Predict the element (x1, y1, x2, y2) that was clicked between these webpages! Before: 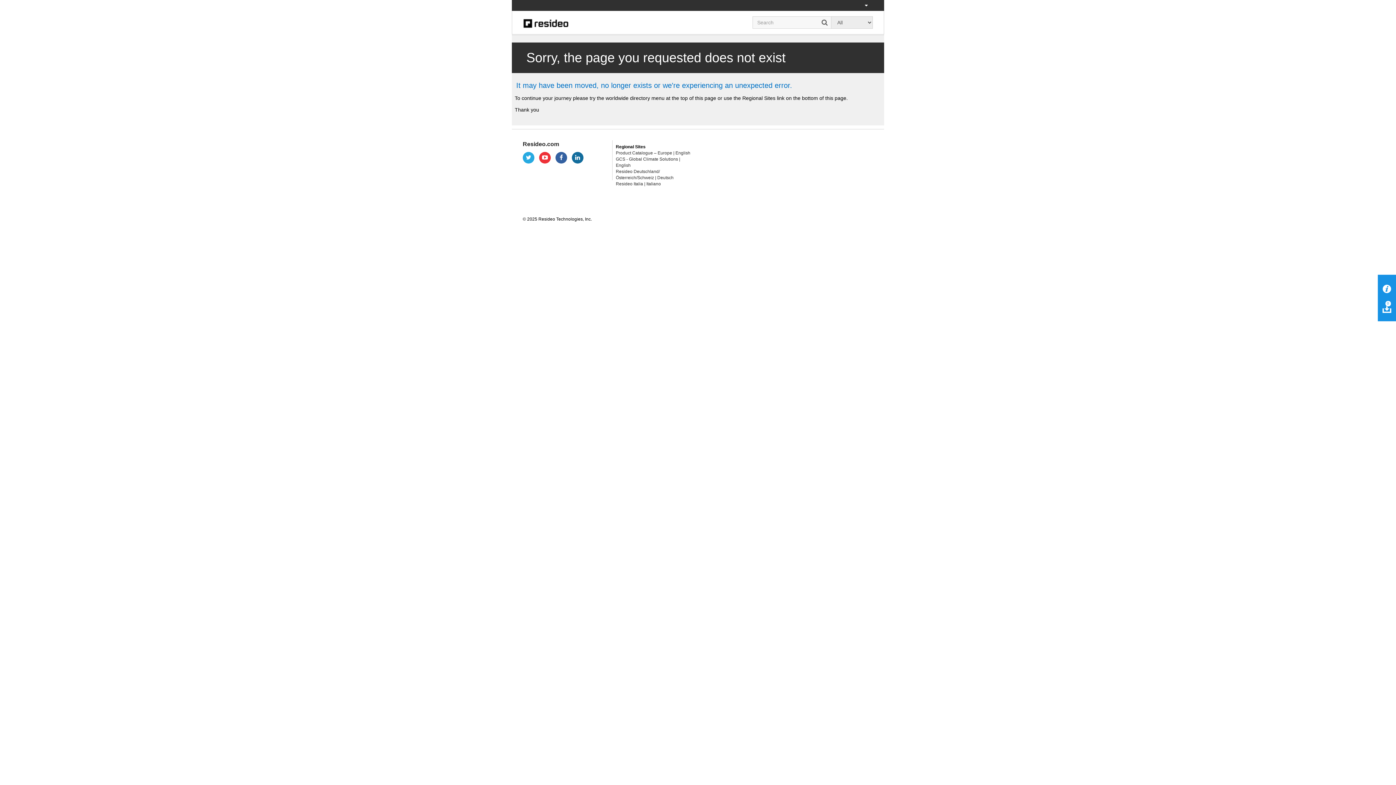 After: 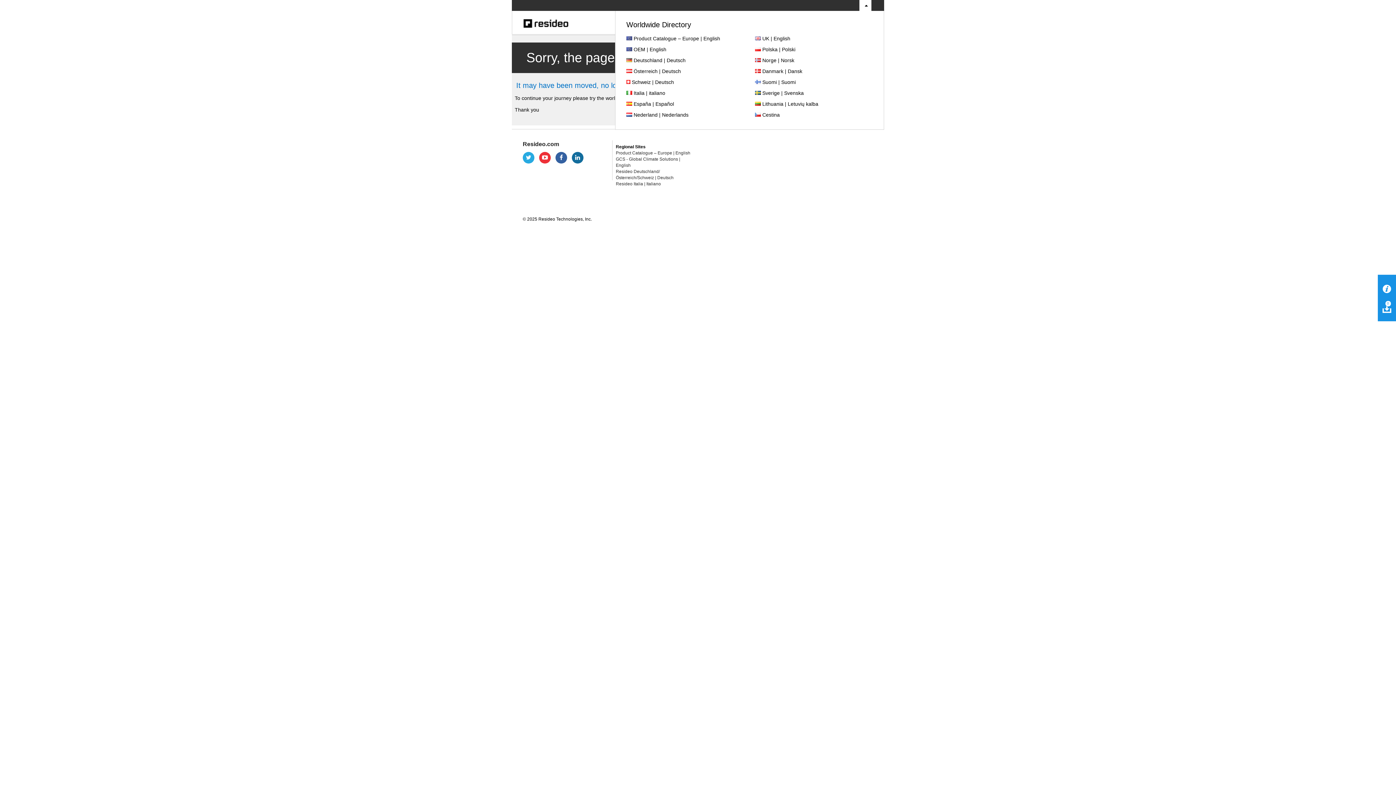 Action: bbox: (859, 0, 871, 10)